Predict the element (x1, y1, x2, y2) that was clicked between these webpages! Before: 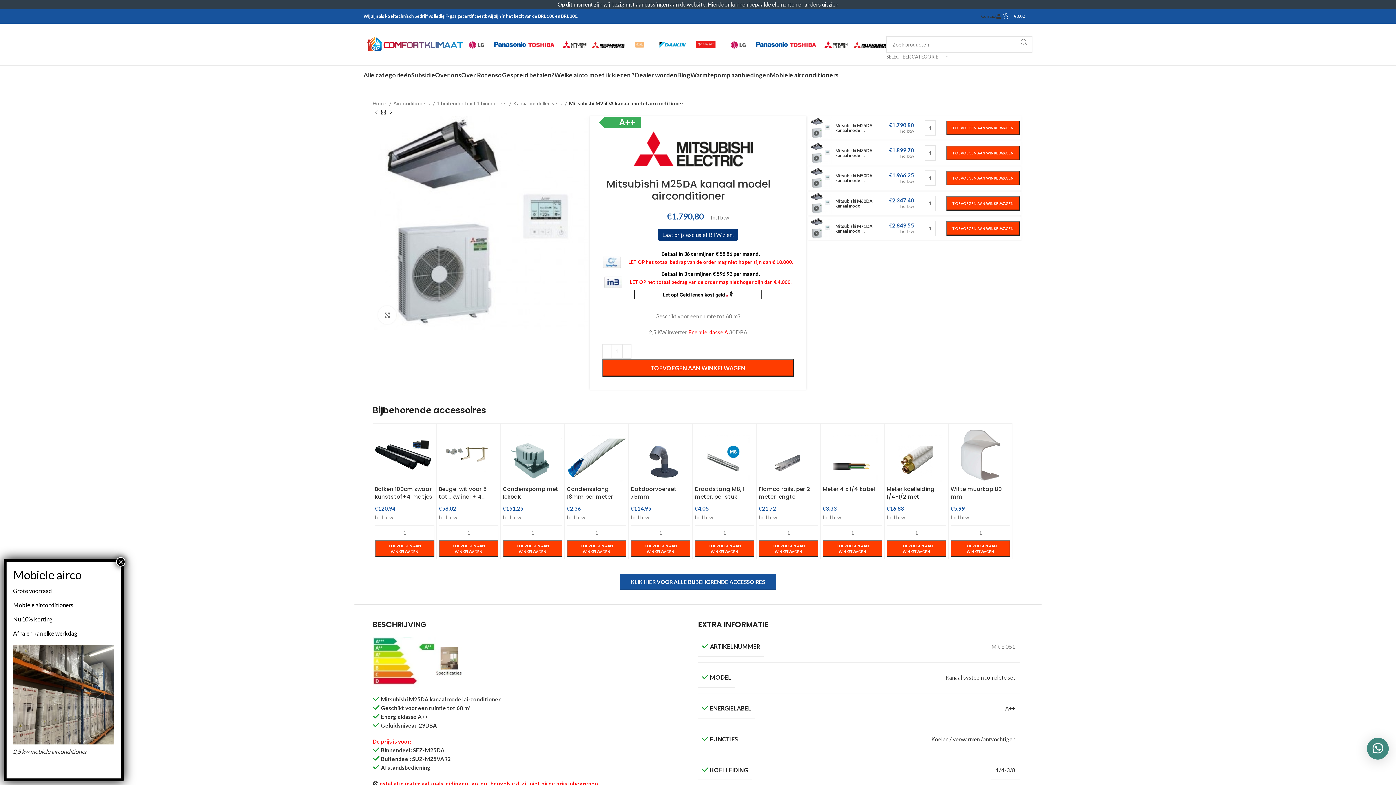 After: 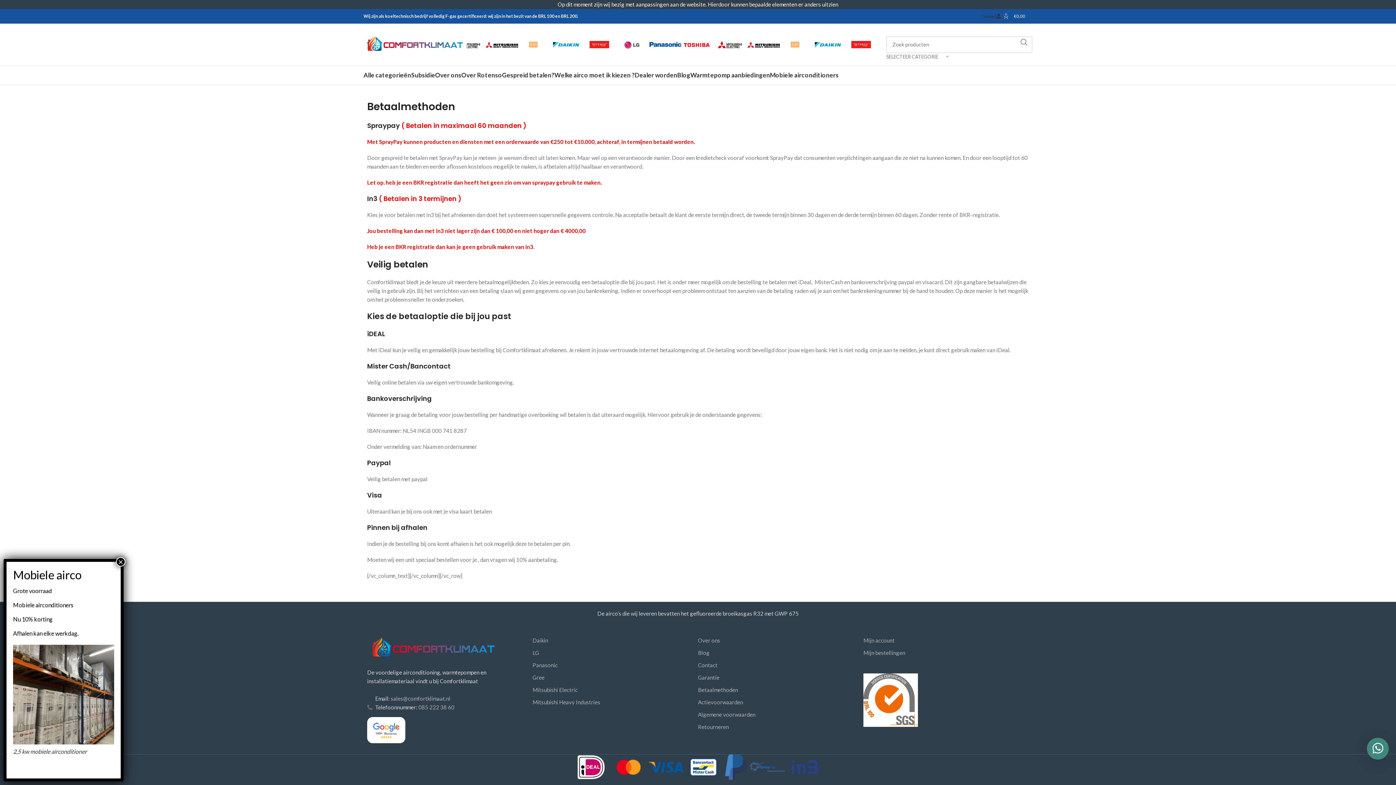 Action: bbox: (502, 68, 554, 82) label: Gespreid betalen?